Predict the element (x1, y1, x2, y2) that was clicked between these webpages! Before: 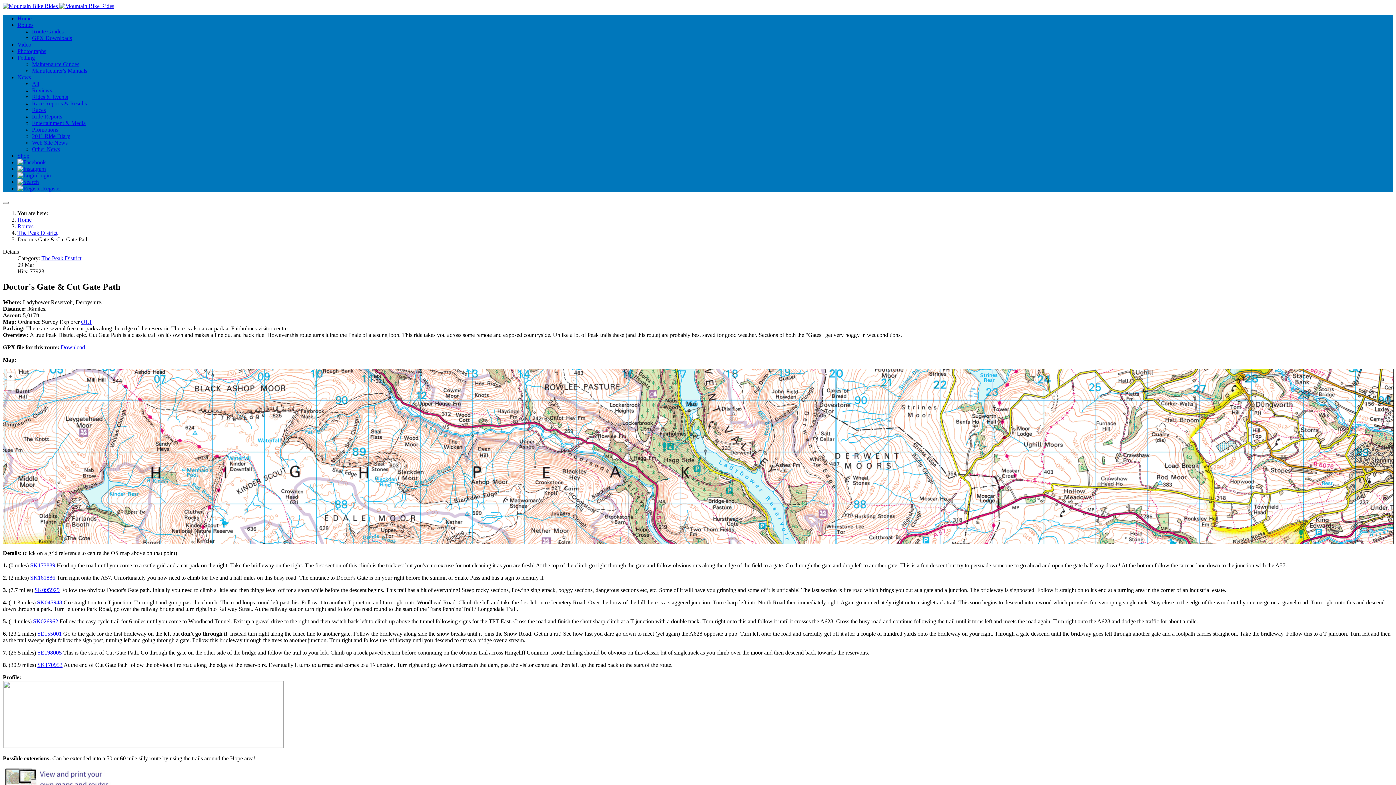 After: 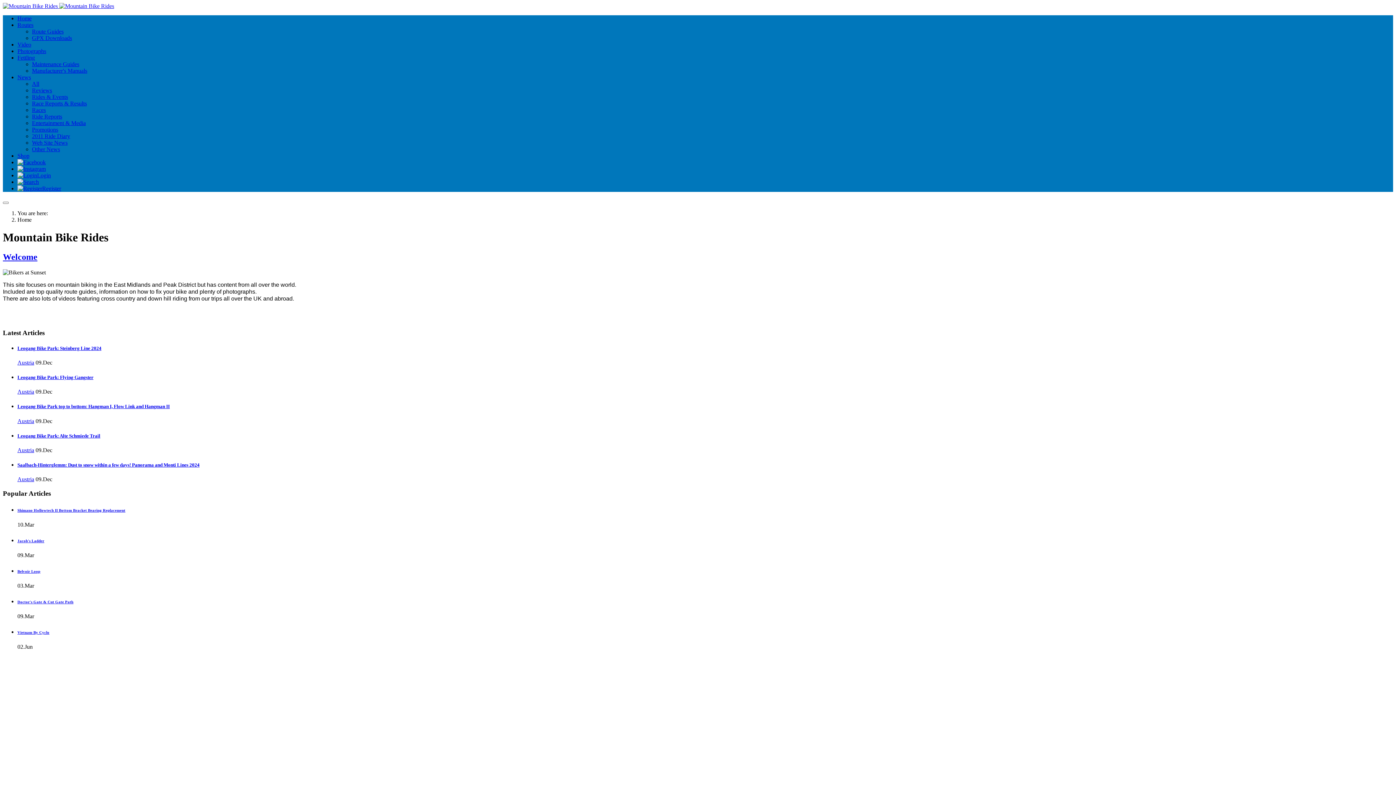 Action: bbox: (17, 216, 31, 222) label: Home